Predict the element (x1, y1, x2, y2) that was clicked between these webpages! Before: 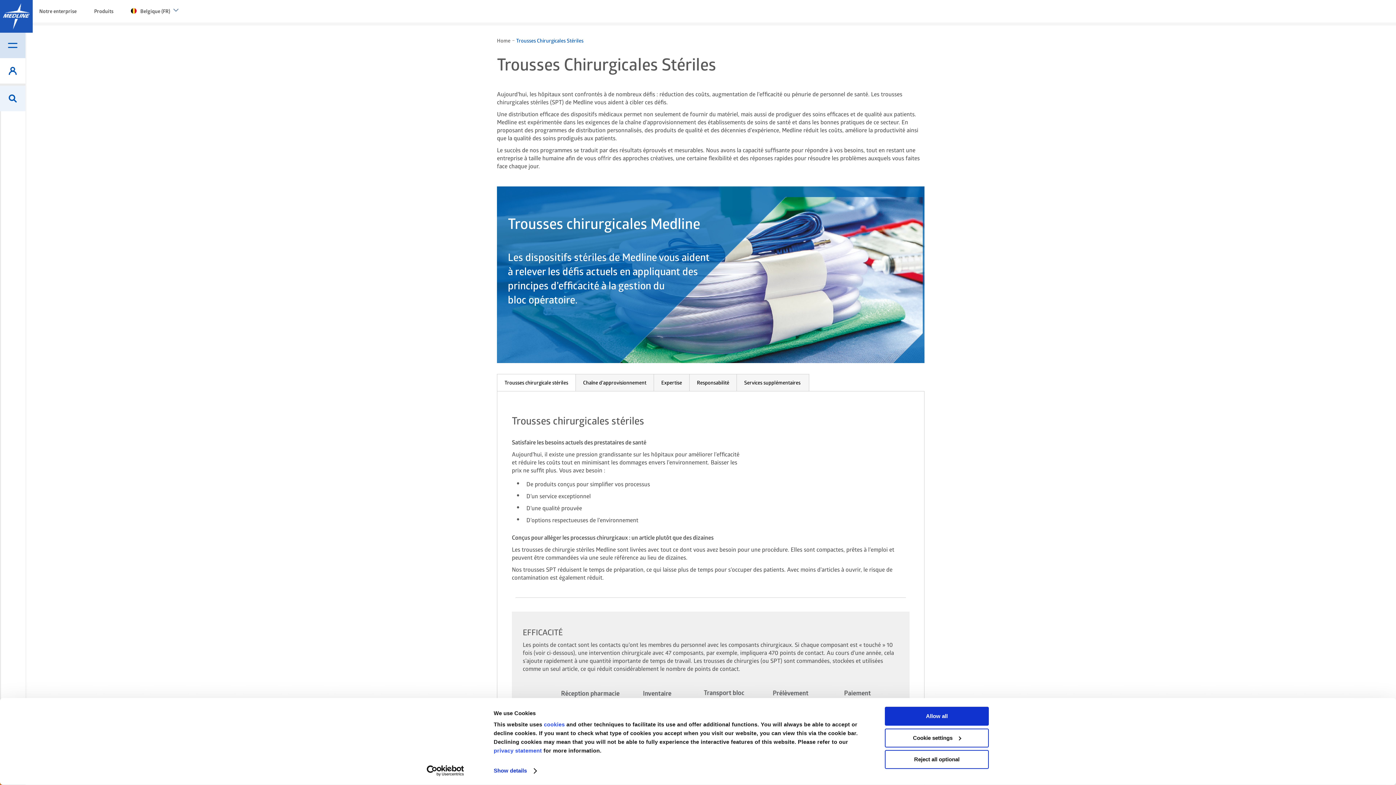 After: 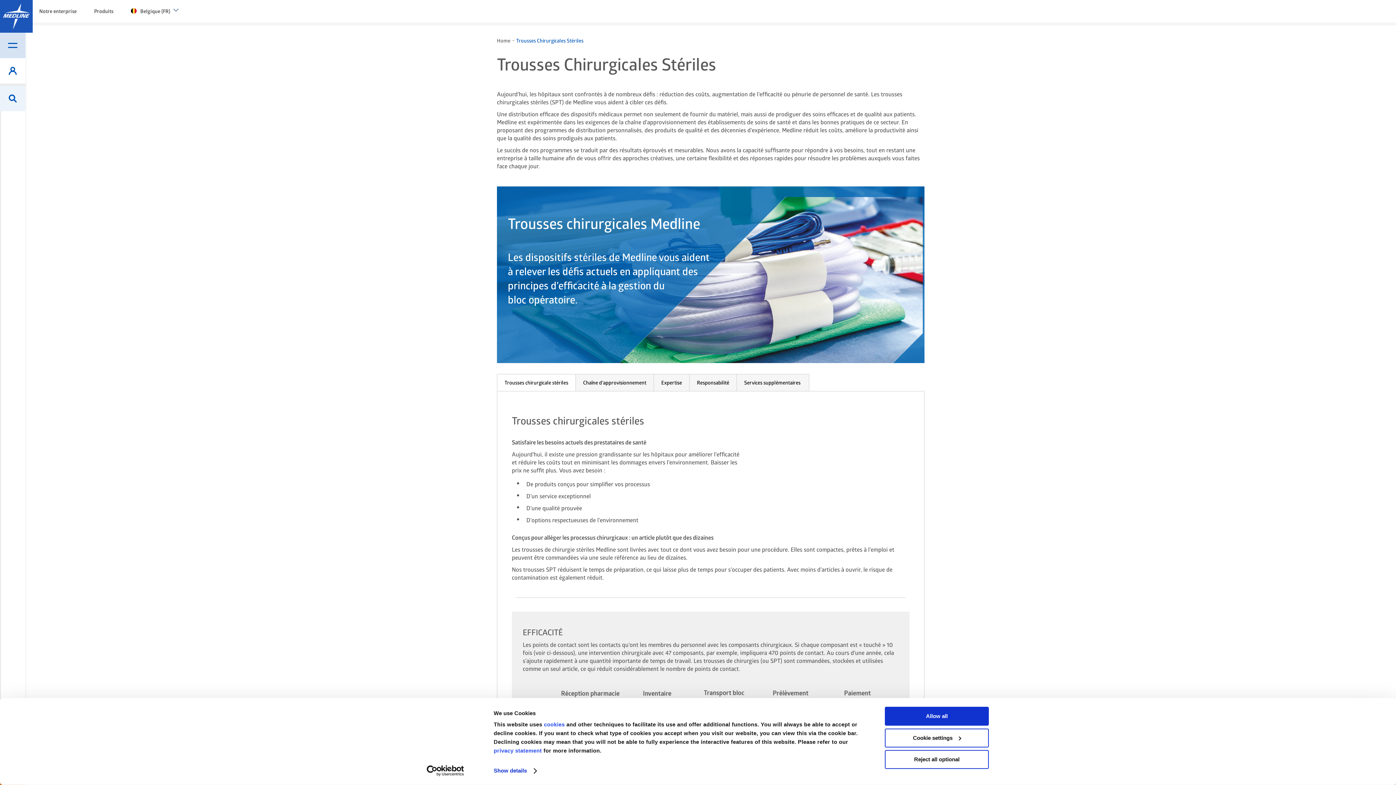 Action: label: Trousses chirurgicale stériles bbox: (497, 374, 575, 391)